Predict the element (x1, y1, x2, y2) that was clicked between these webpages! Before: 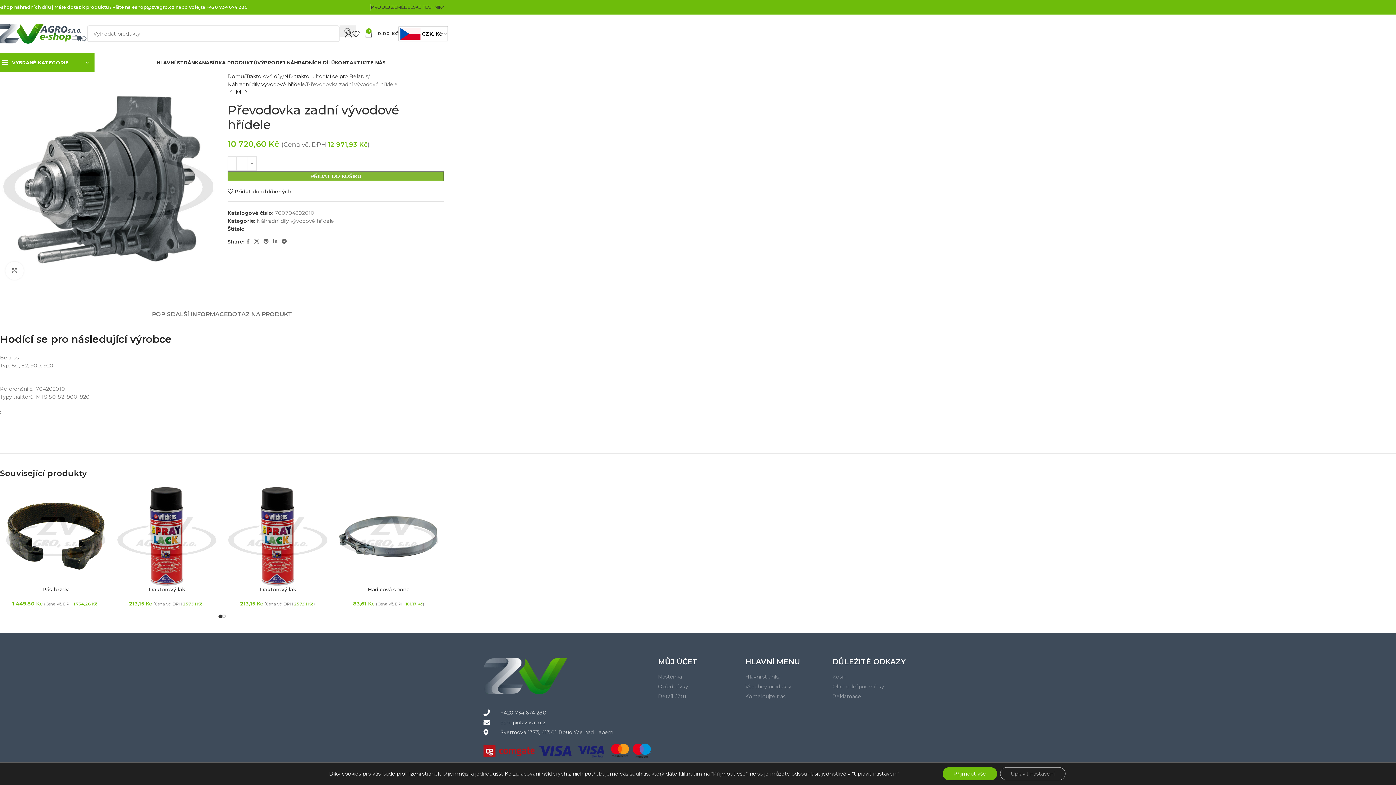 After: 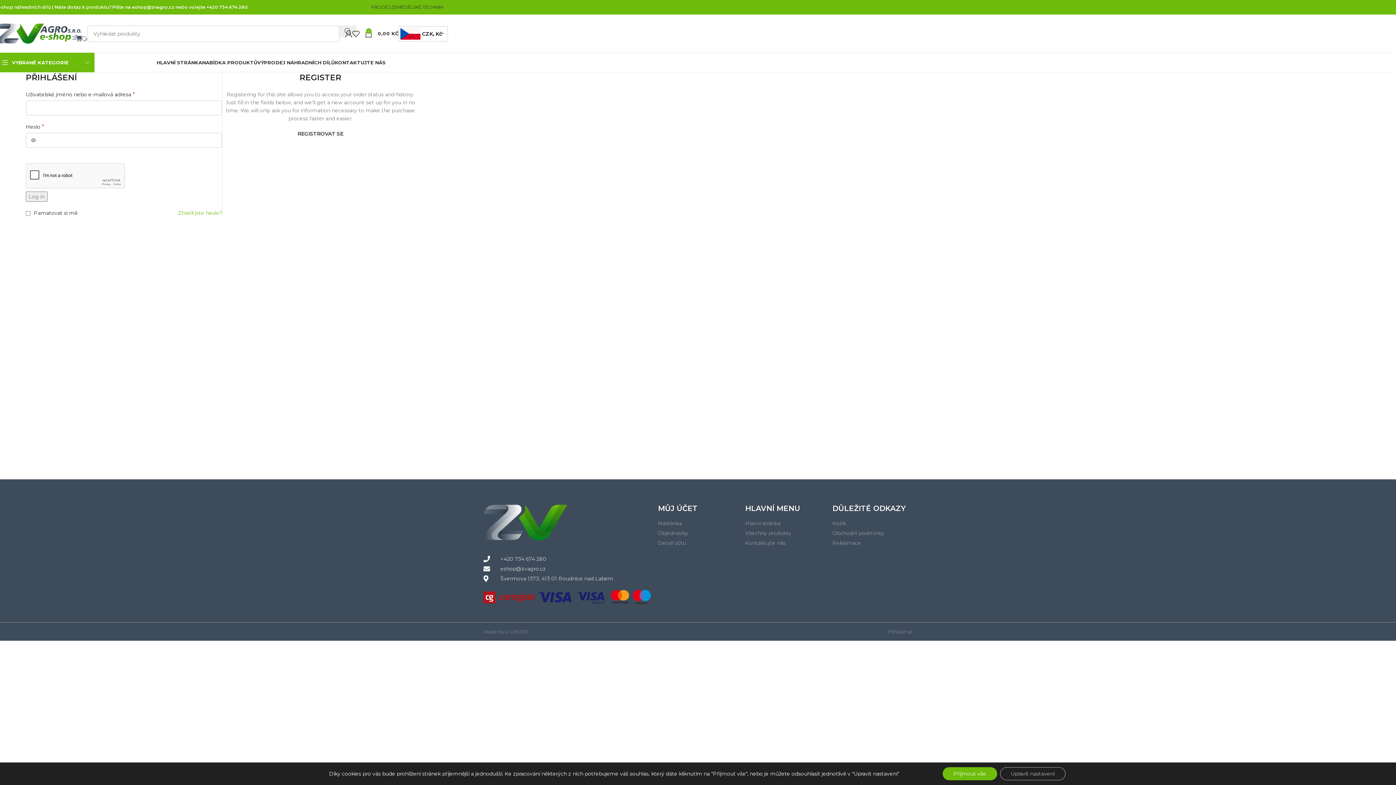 Action: label: Detail účtu bbox: (658, 692, 738, 700)